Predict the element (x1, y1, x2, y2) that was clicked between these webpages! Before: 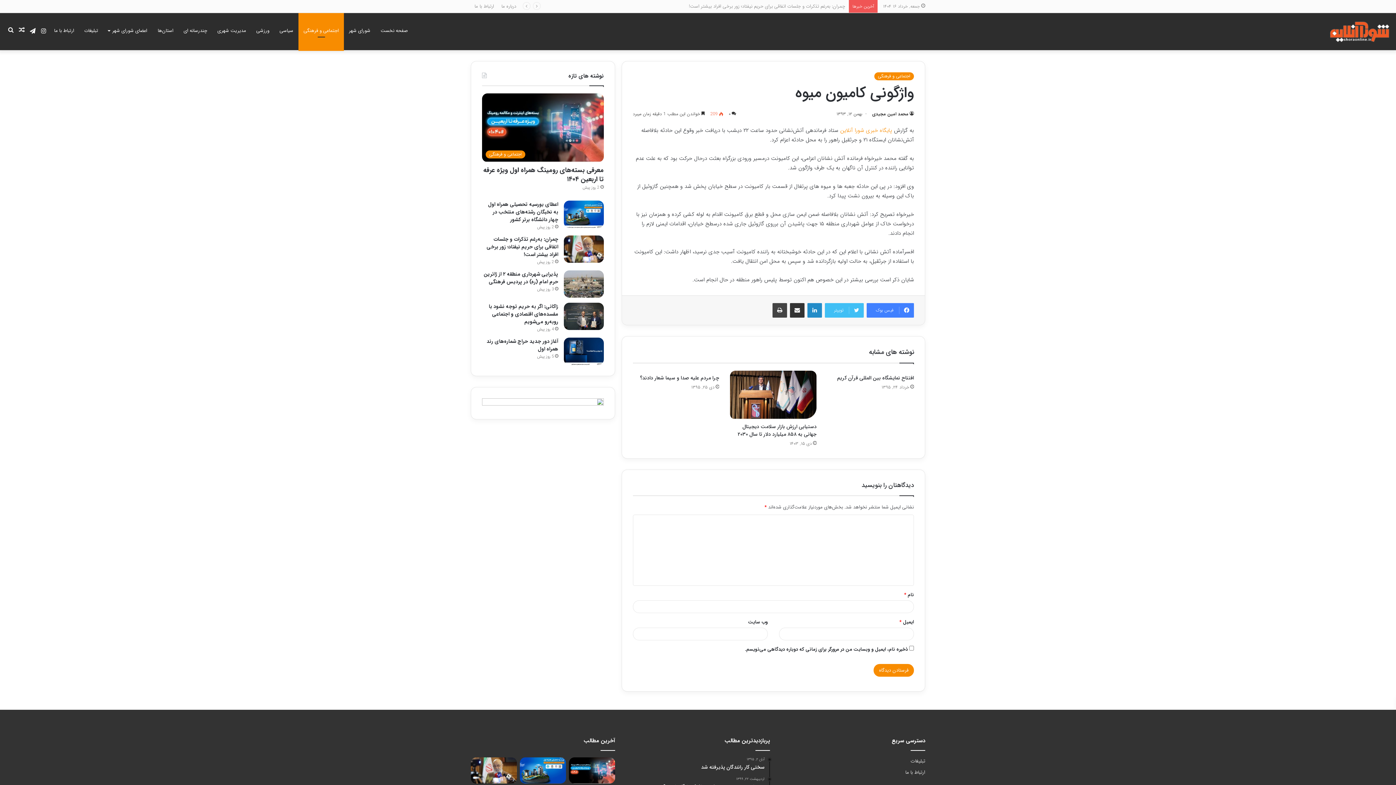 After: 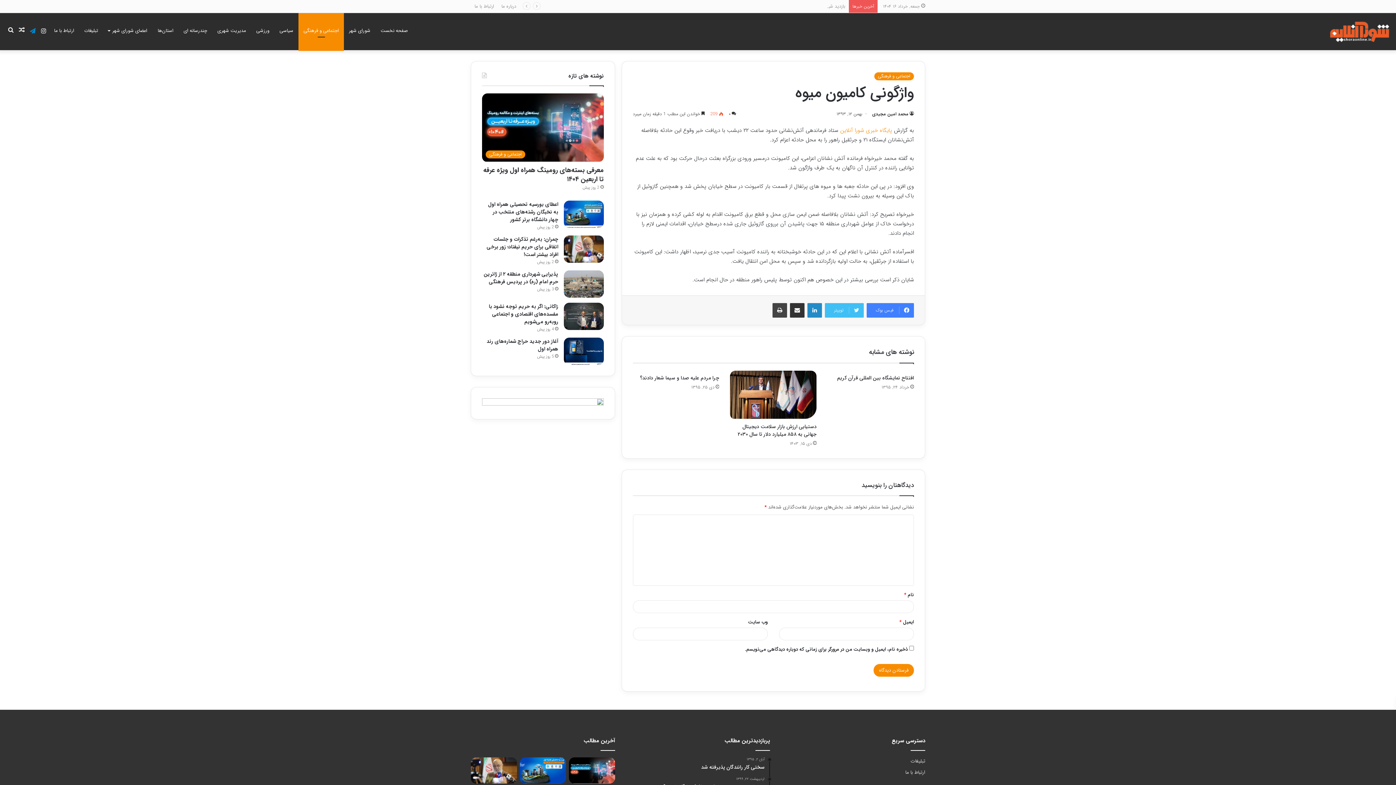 Action: bbox: (27, 12, 38, 50) label: تلگرام